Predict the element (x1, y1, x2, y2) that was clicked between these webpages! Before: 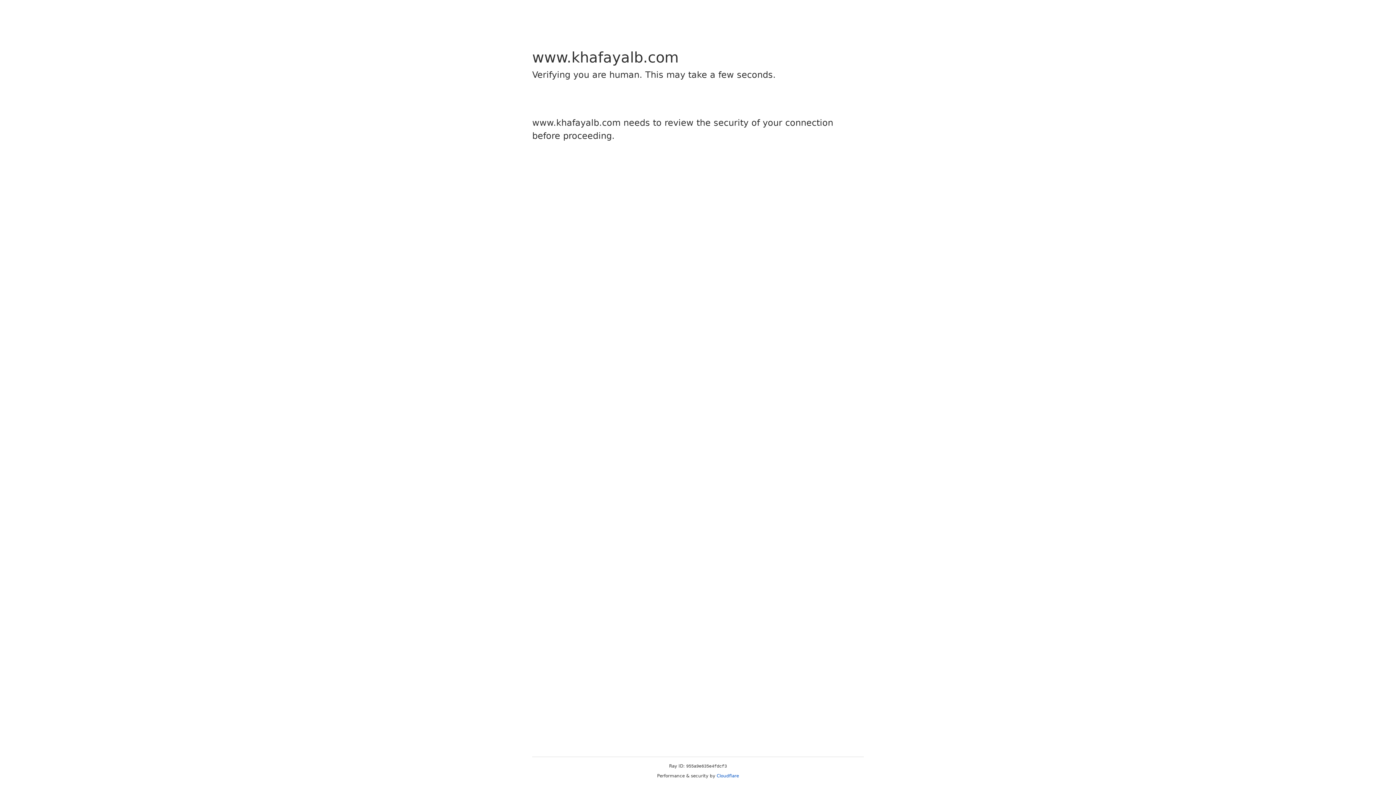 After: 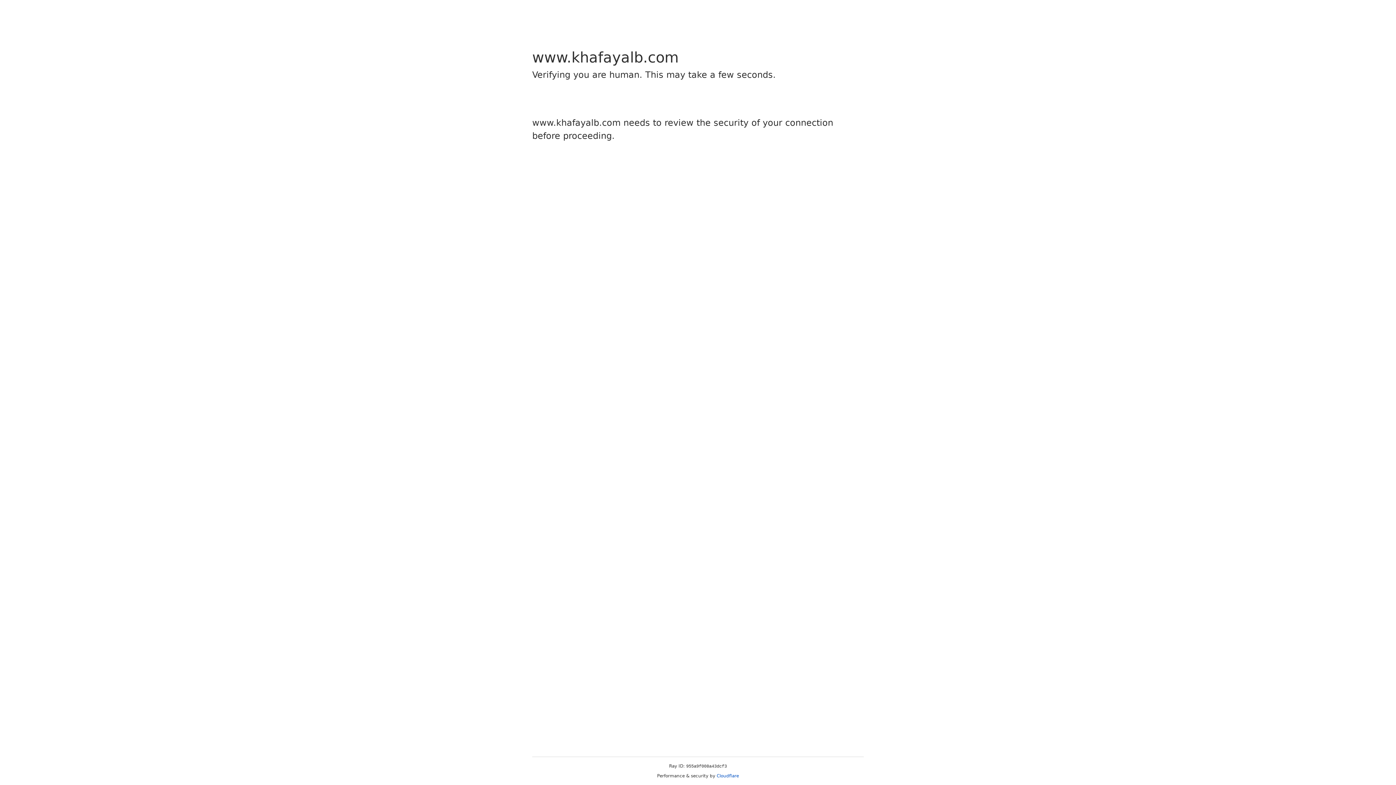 Action: bbox: (716, 773, 739, 778) label: Cloudflare